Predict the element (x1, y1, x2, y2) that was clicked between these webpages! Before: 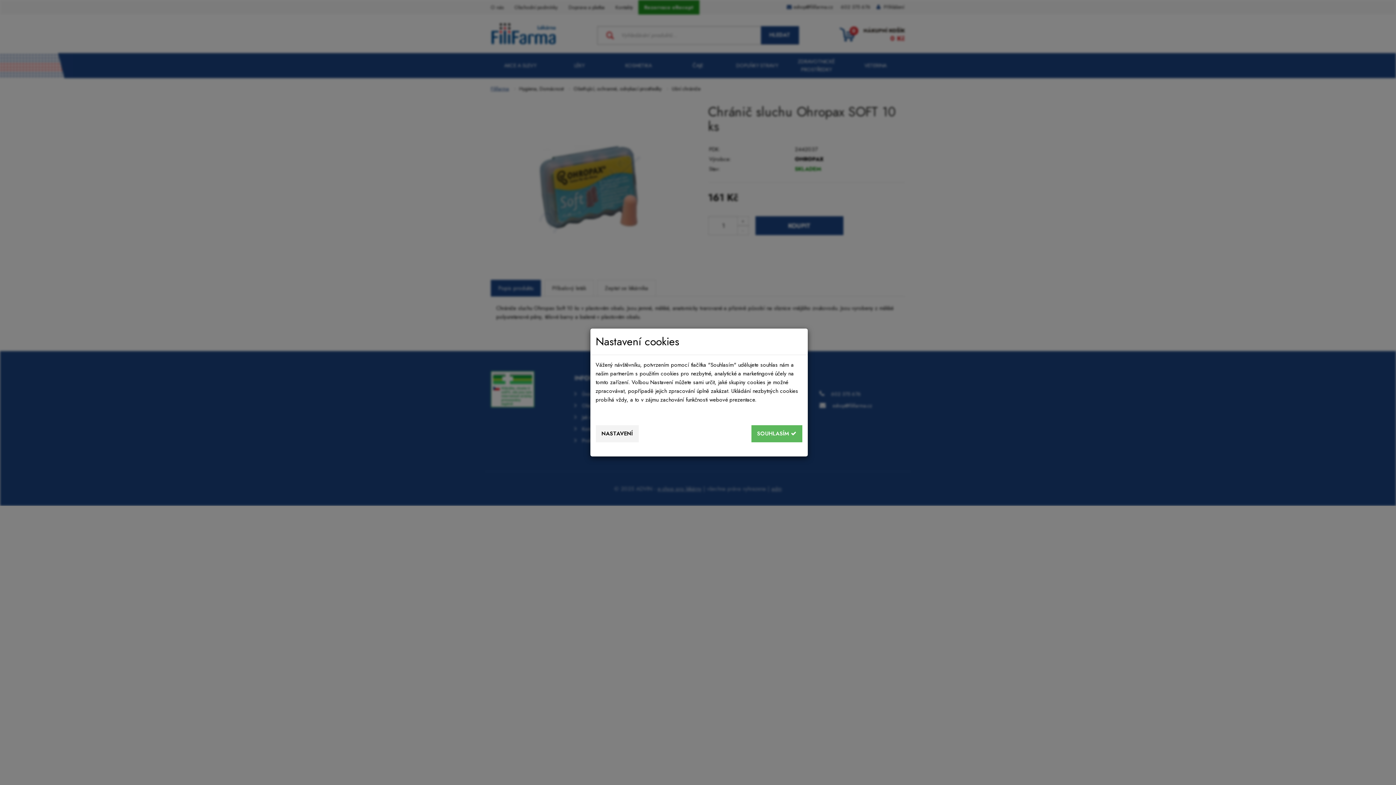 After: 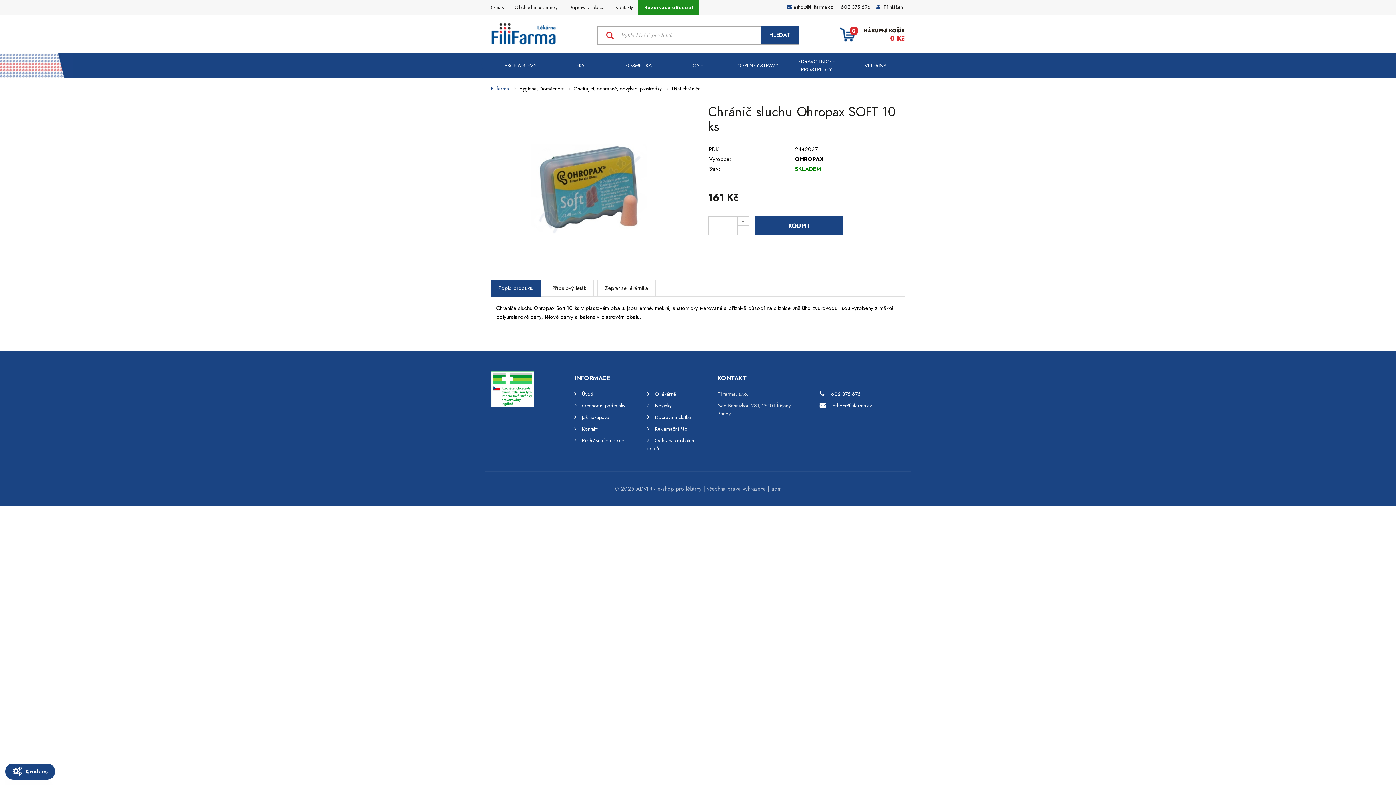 Action: label: SOUHLASÍM  bbox: (751, 425, 802, 442)